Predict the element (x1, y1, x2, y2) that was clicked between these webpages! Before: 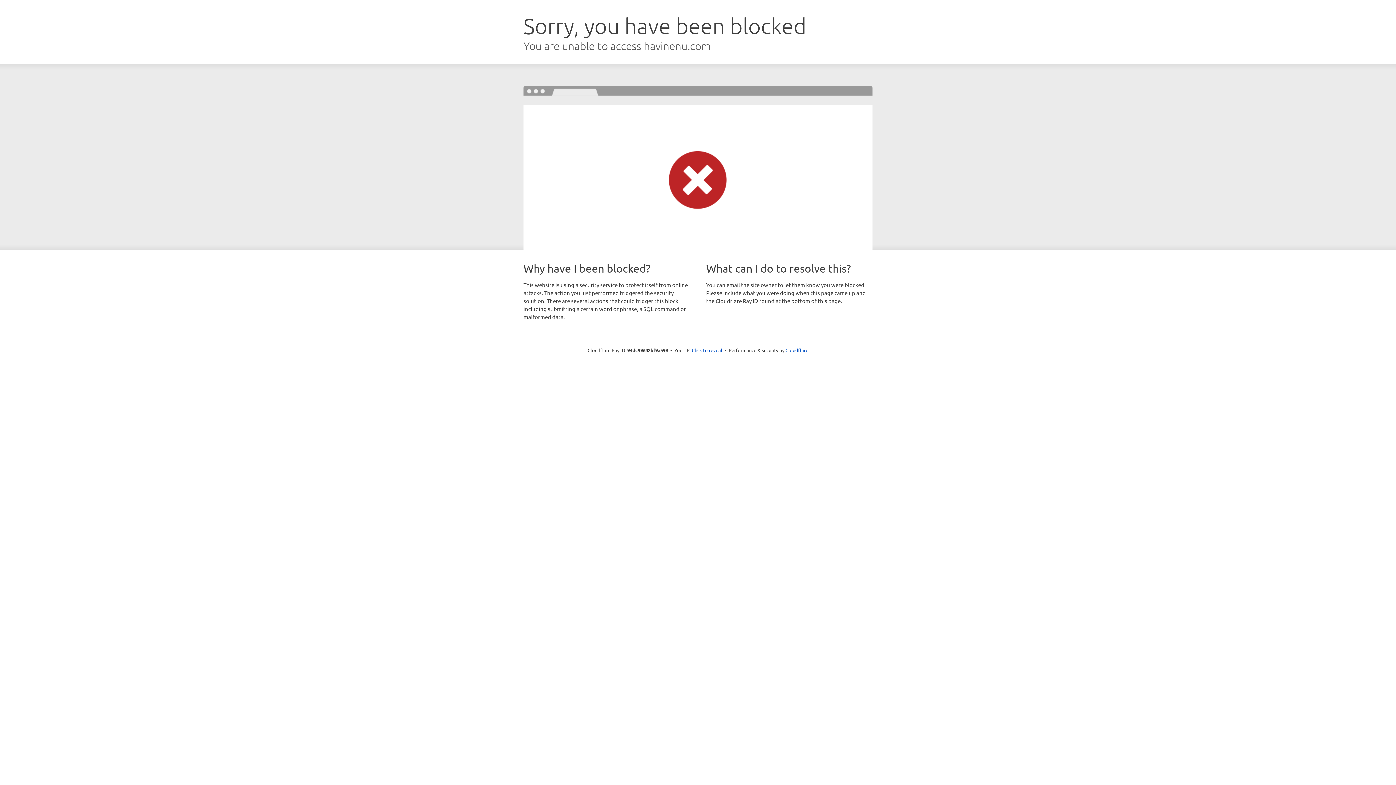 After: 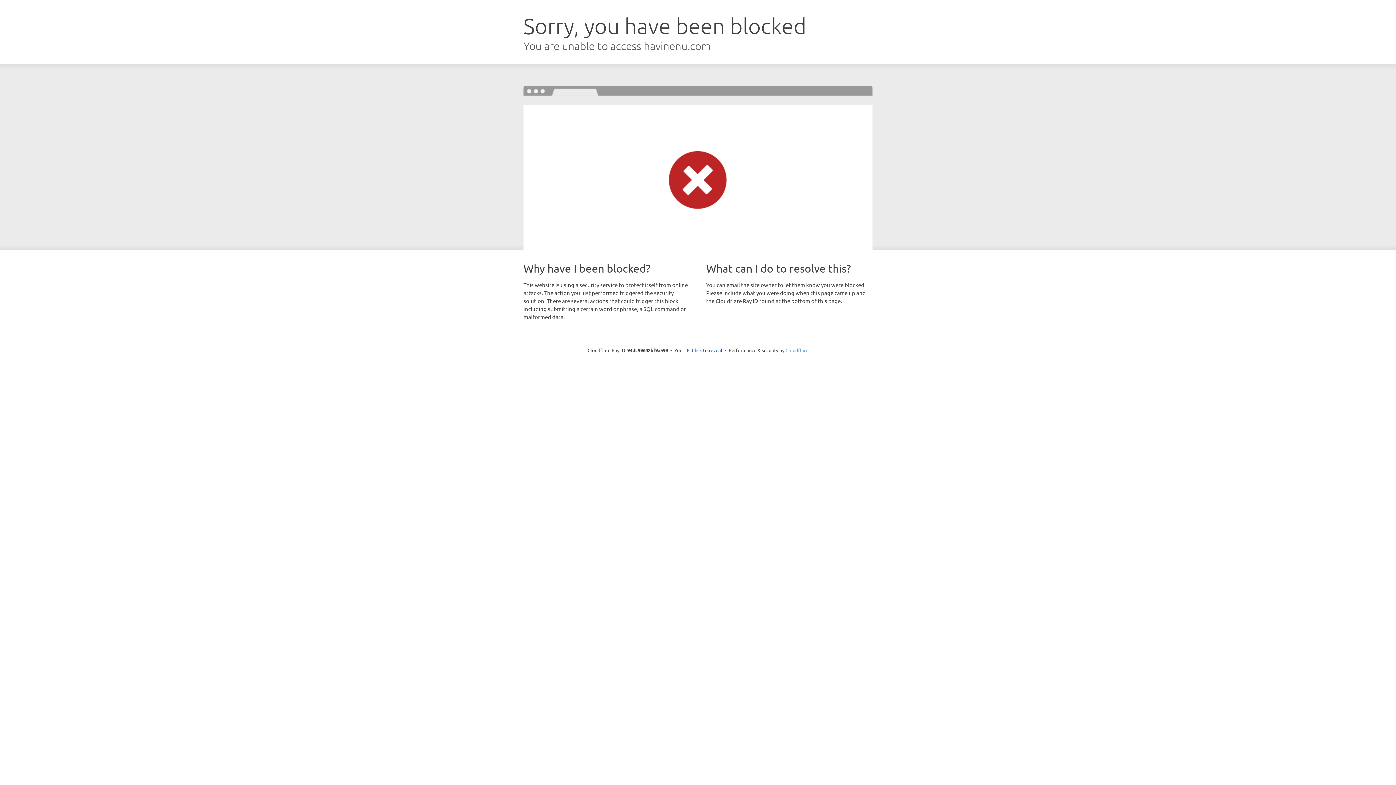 Action: bbox: (785, 347, 808, 353) label: Cloudflare